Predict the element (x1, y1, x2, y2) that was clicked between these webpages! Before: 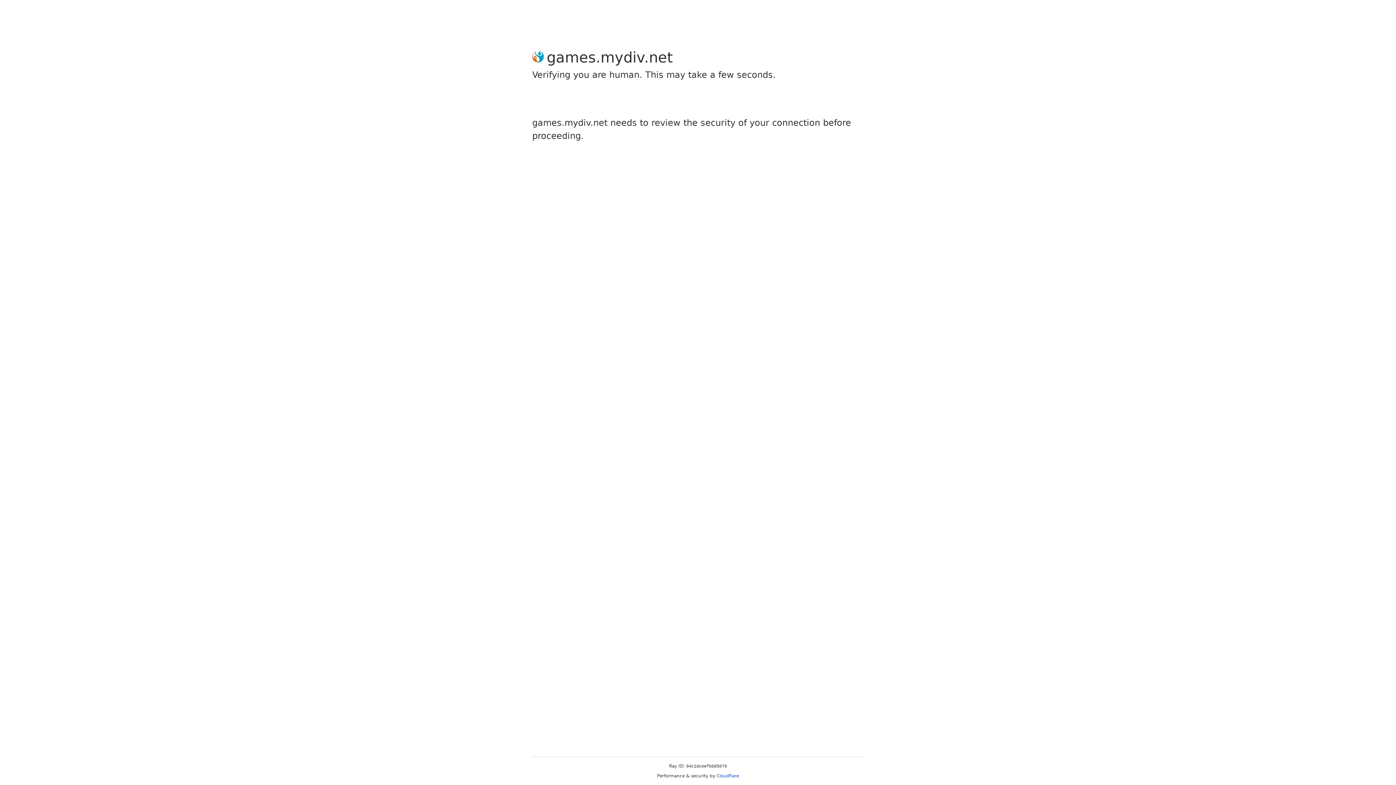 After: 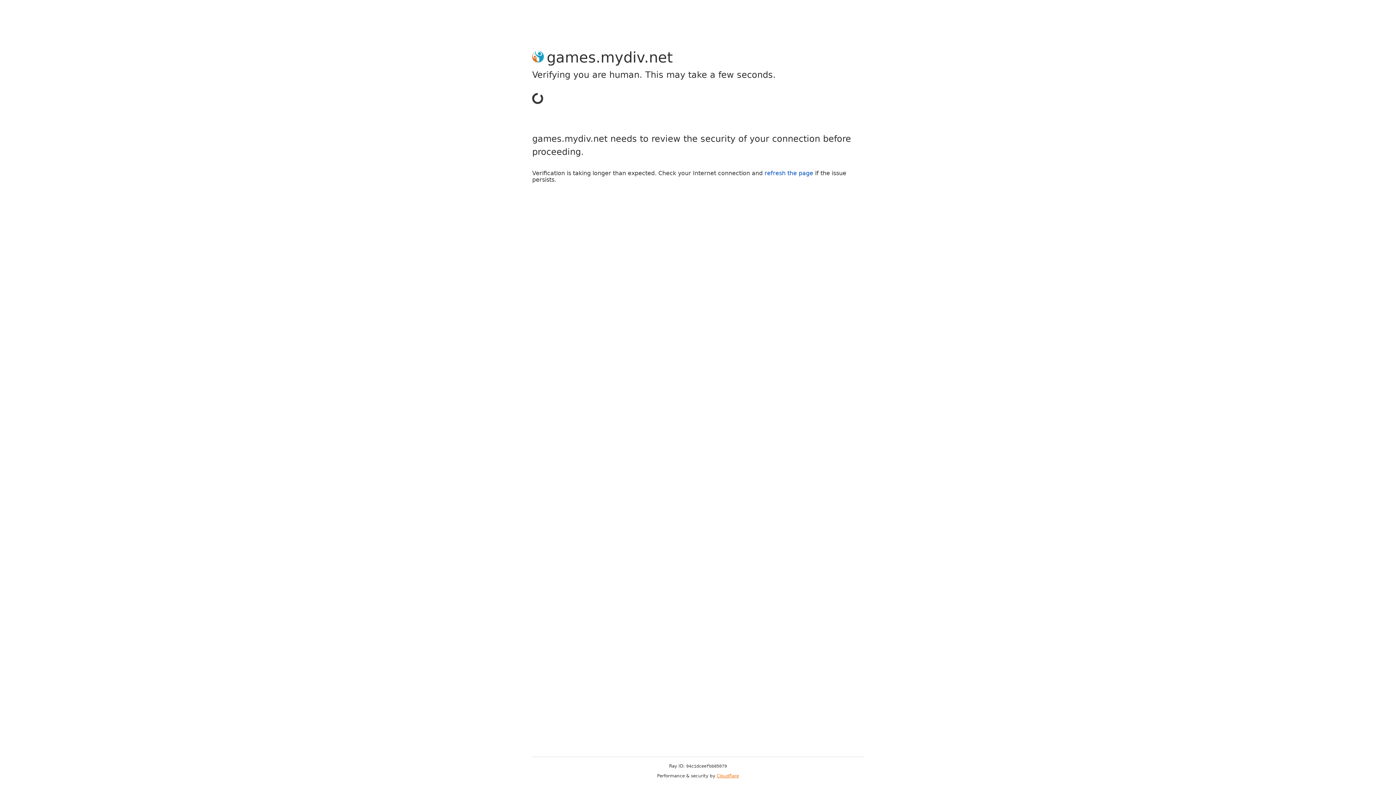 Action: bbox: (716, 773, 739, 778) label: Cloudflare